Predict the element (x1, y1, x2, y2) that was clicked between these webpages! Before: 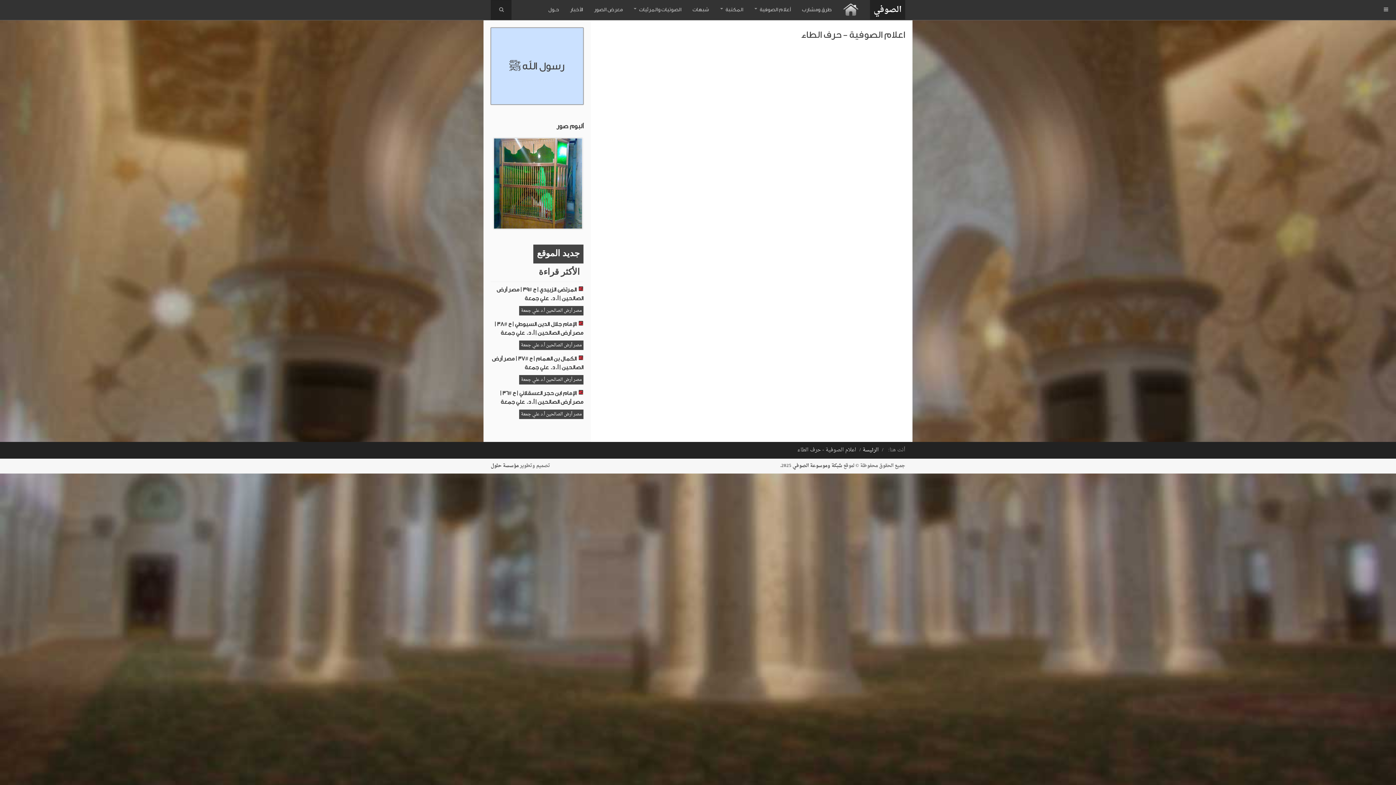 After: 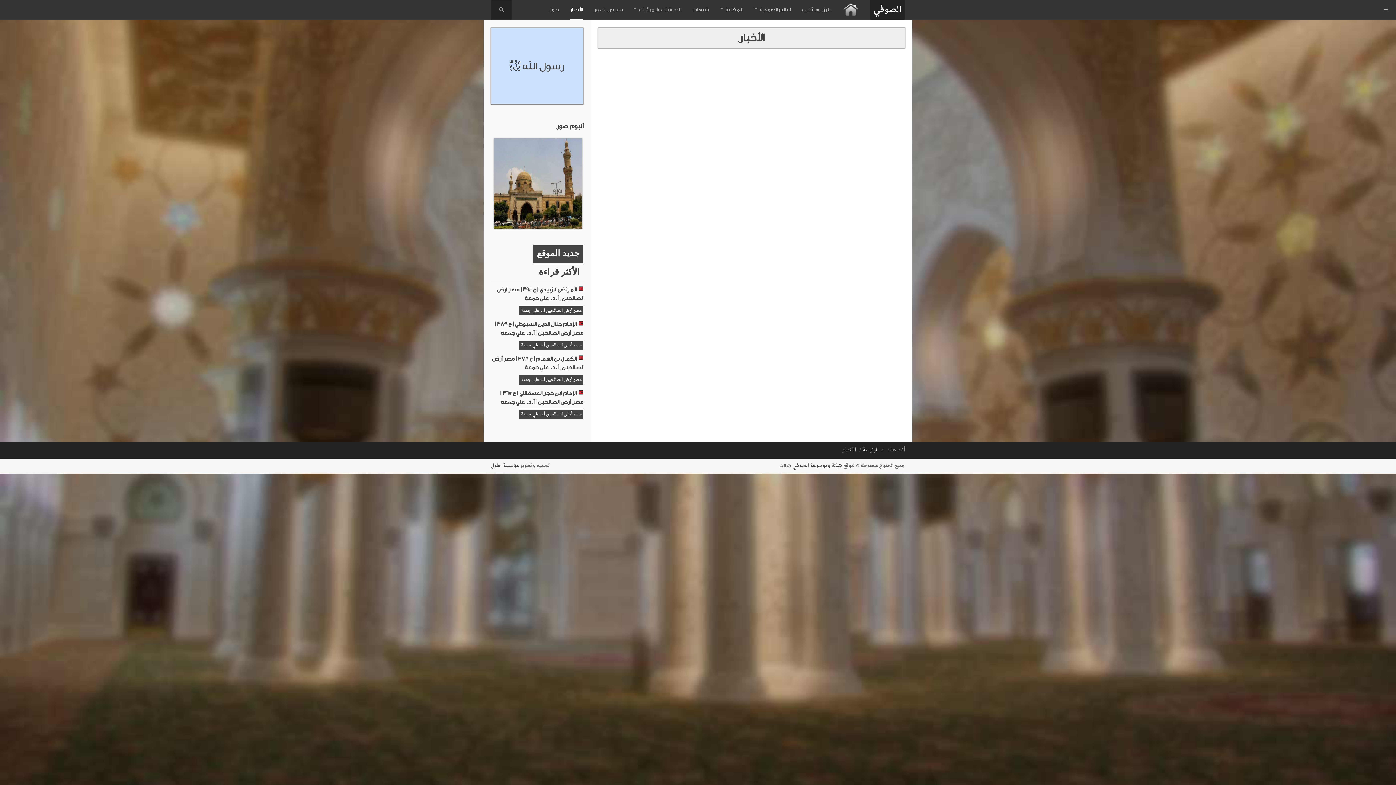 Action: bbox: (570, 0, 583, 20) label: الأخبار